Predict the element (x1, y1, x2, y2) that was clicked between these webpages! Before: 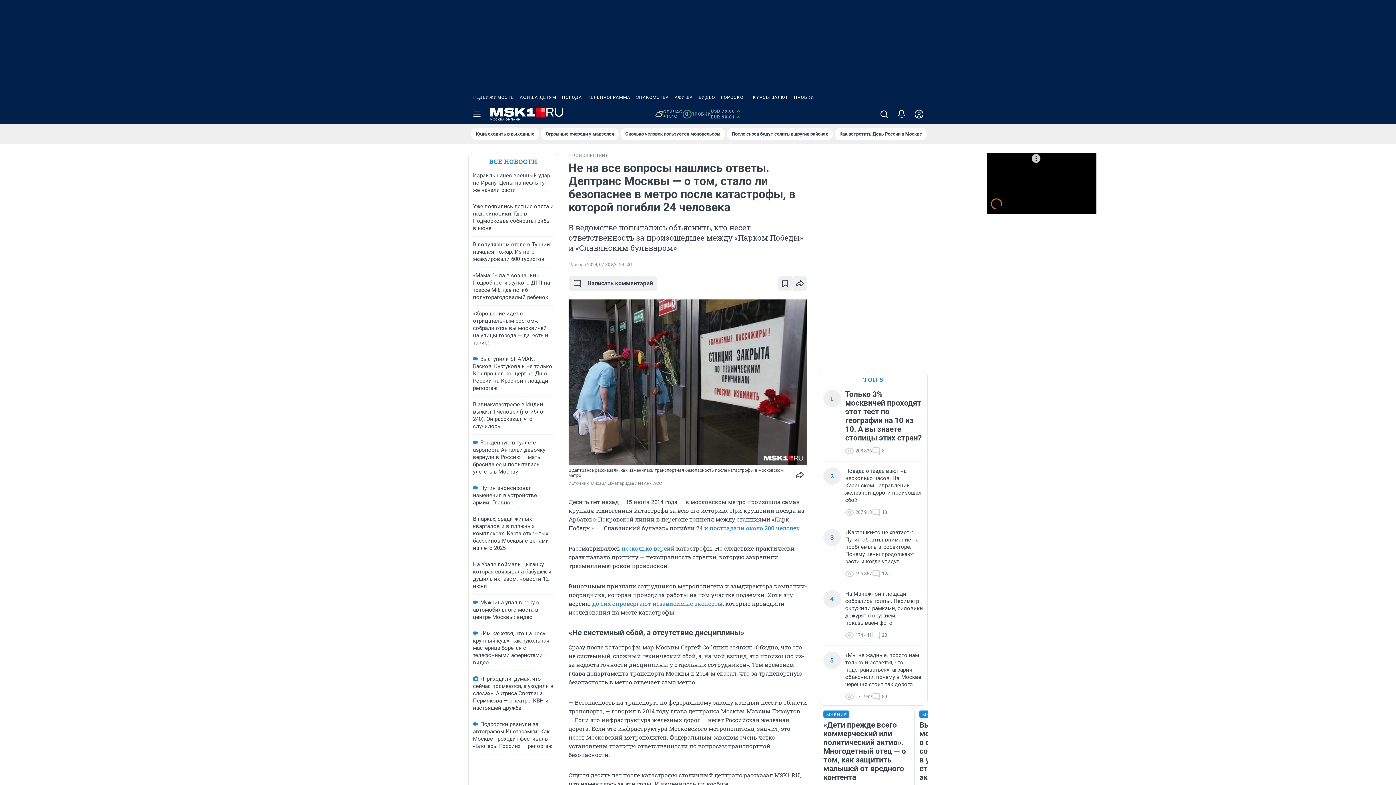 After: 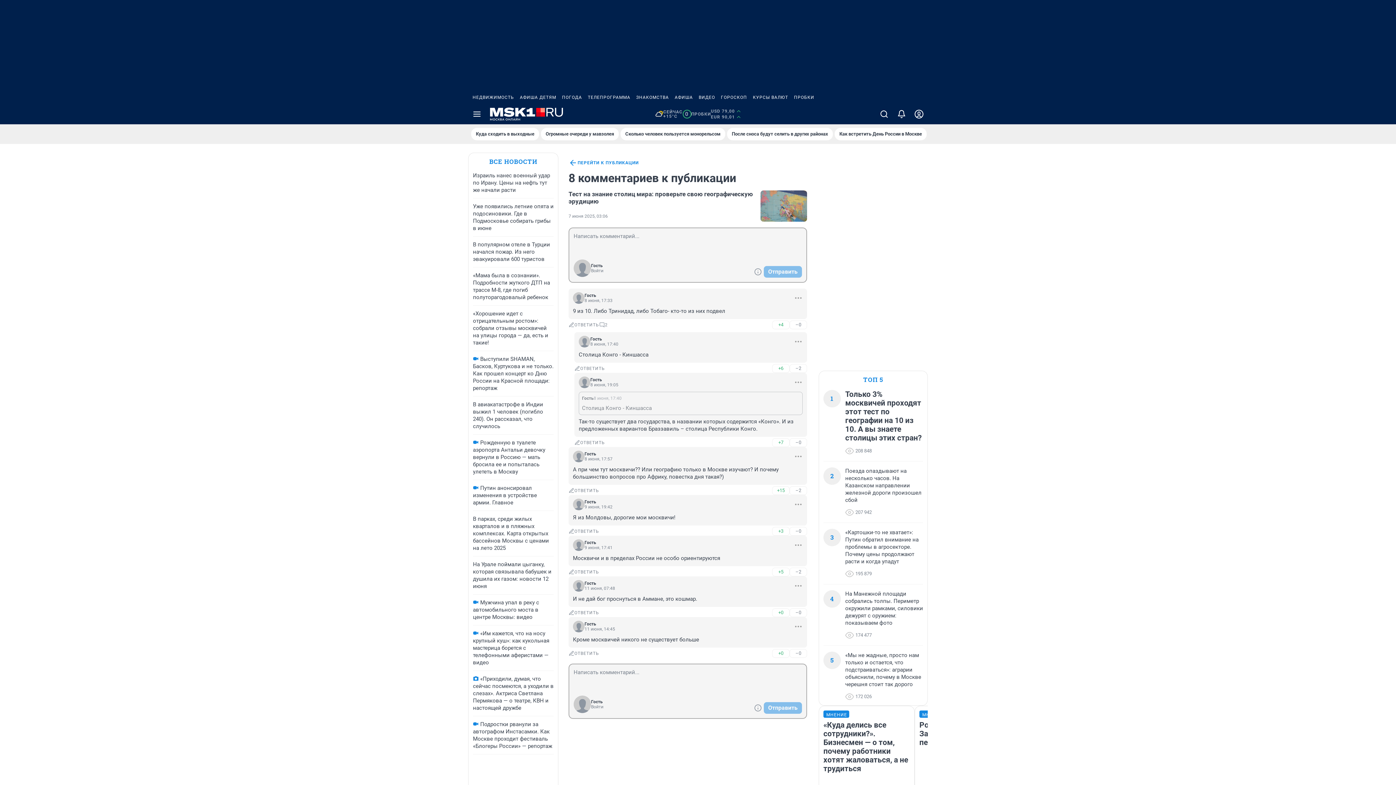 Action: bbox: (872, 446, 884, 455) label: 8